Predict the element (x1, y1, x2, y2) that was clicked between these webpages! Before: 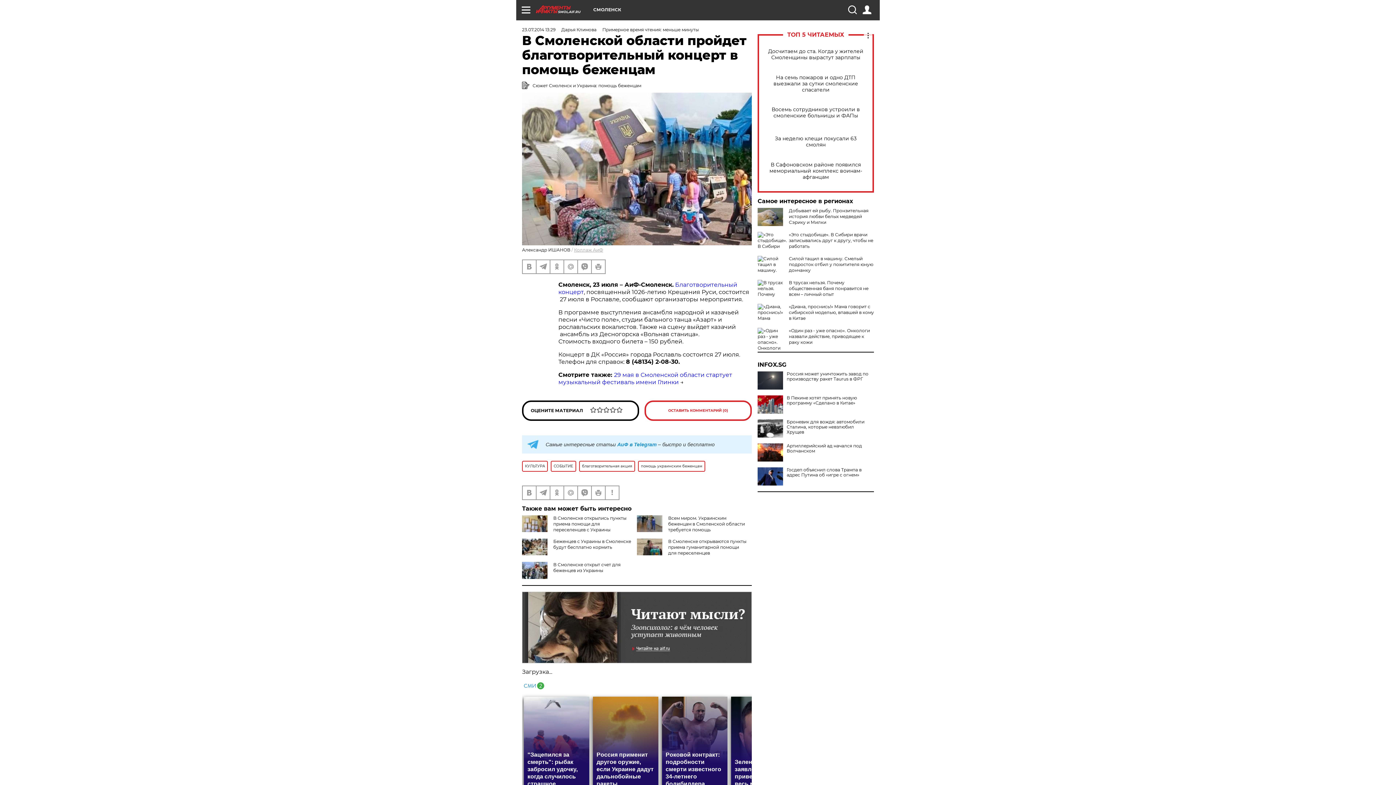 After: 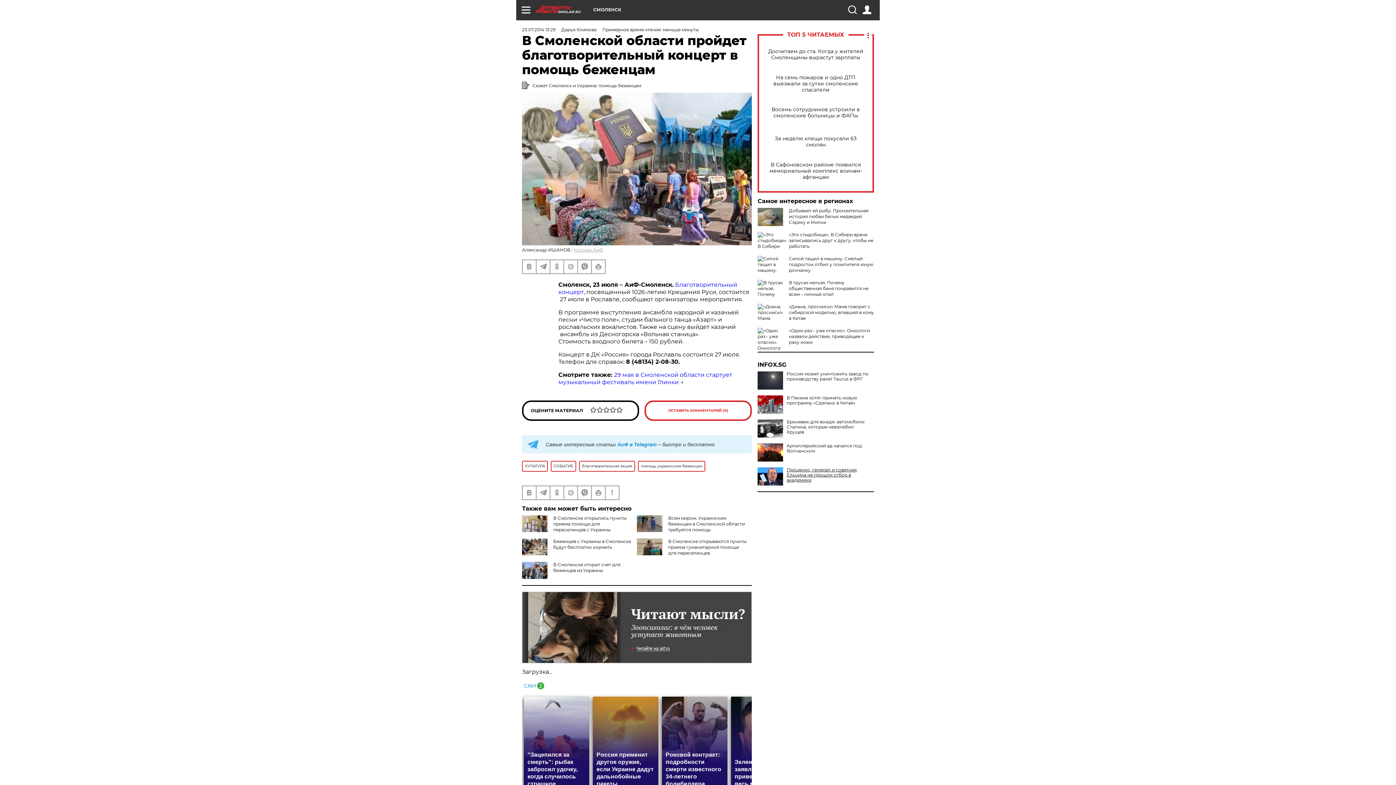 Action: bbox: (757, 467, 874, 477) label: Госдеп объяснил слова Трампа в адрес Путина об «игре с огнем»